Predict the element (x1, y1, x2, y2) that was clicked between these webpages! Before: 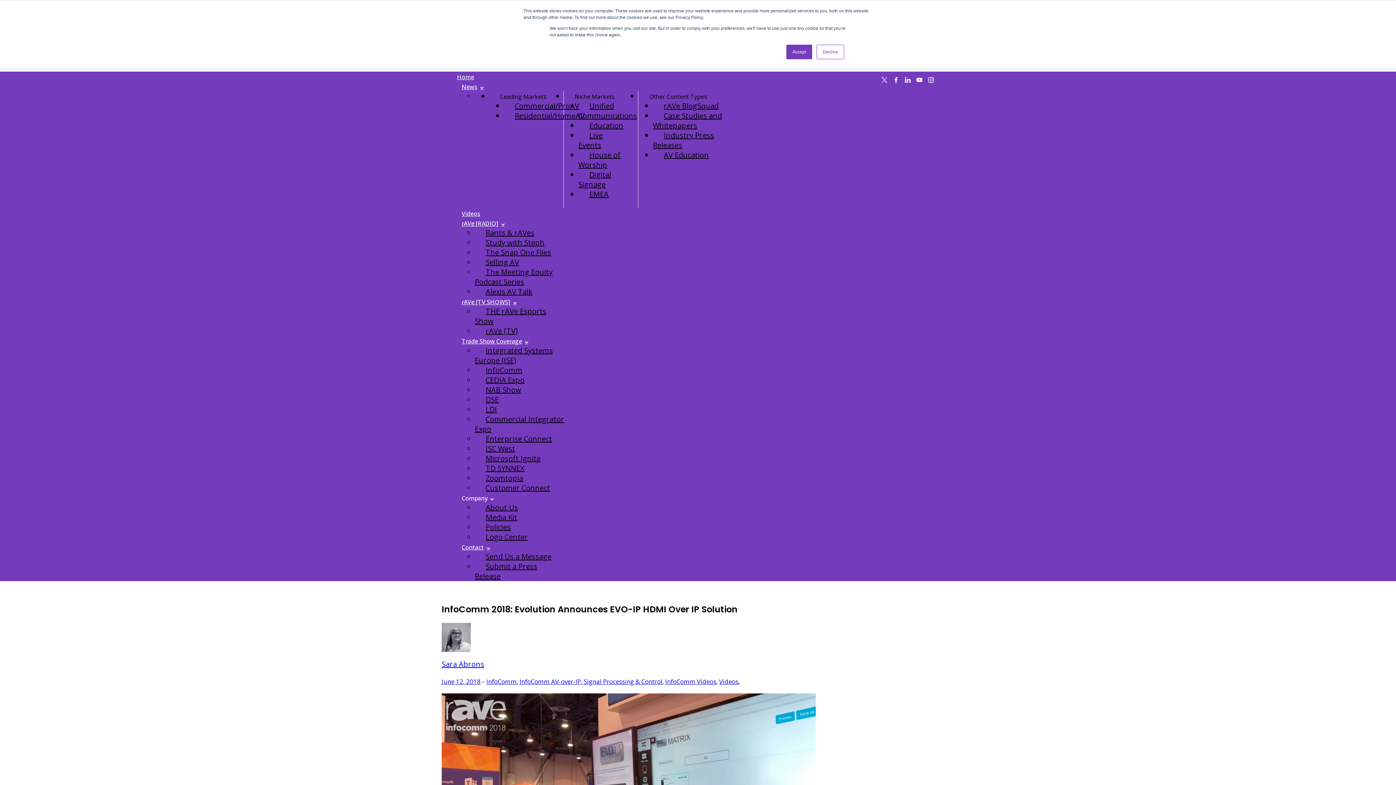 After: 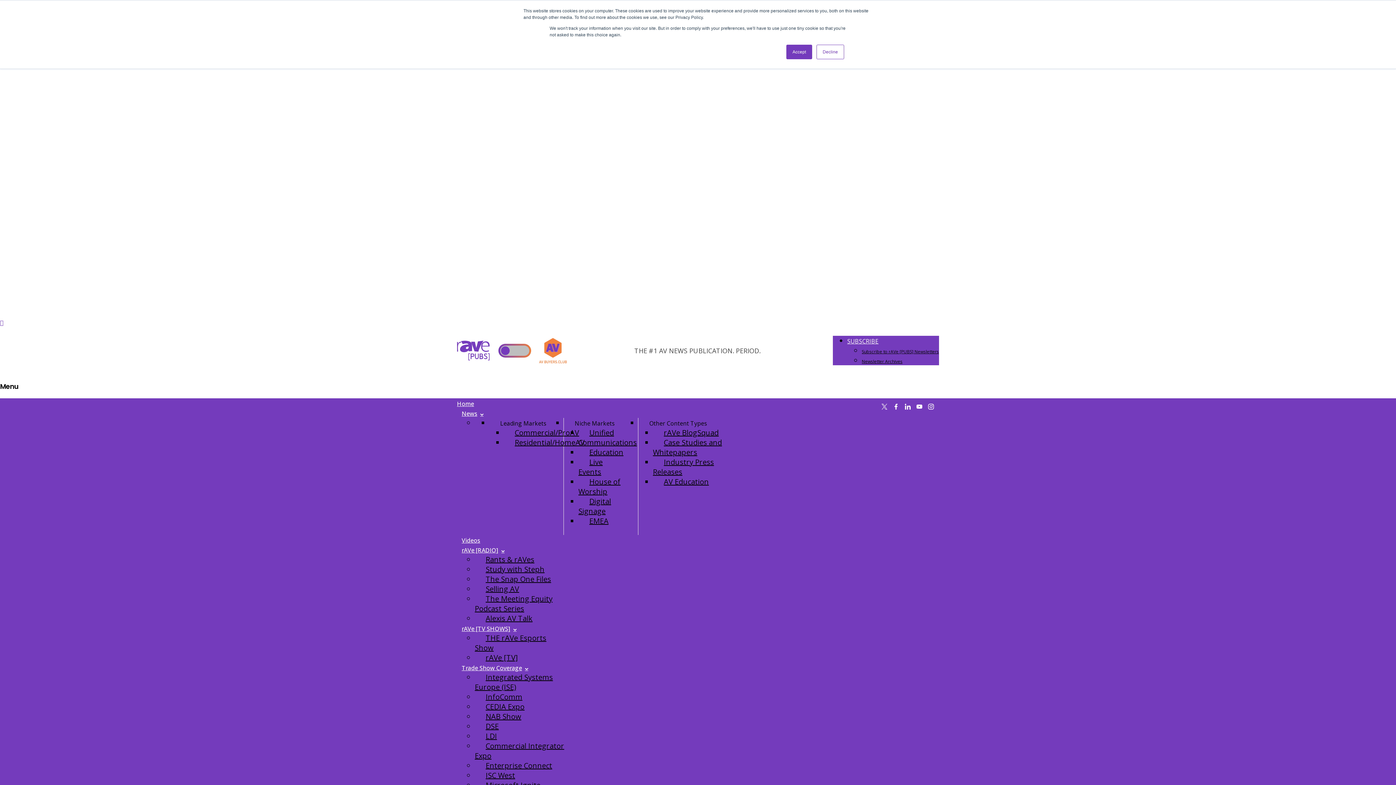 Action: bbox: (653, 97, 729, 114) label: rAVe BlogSquad